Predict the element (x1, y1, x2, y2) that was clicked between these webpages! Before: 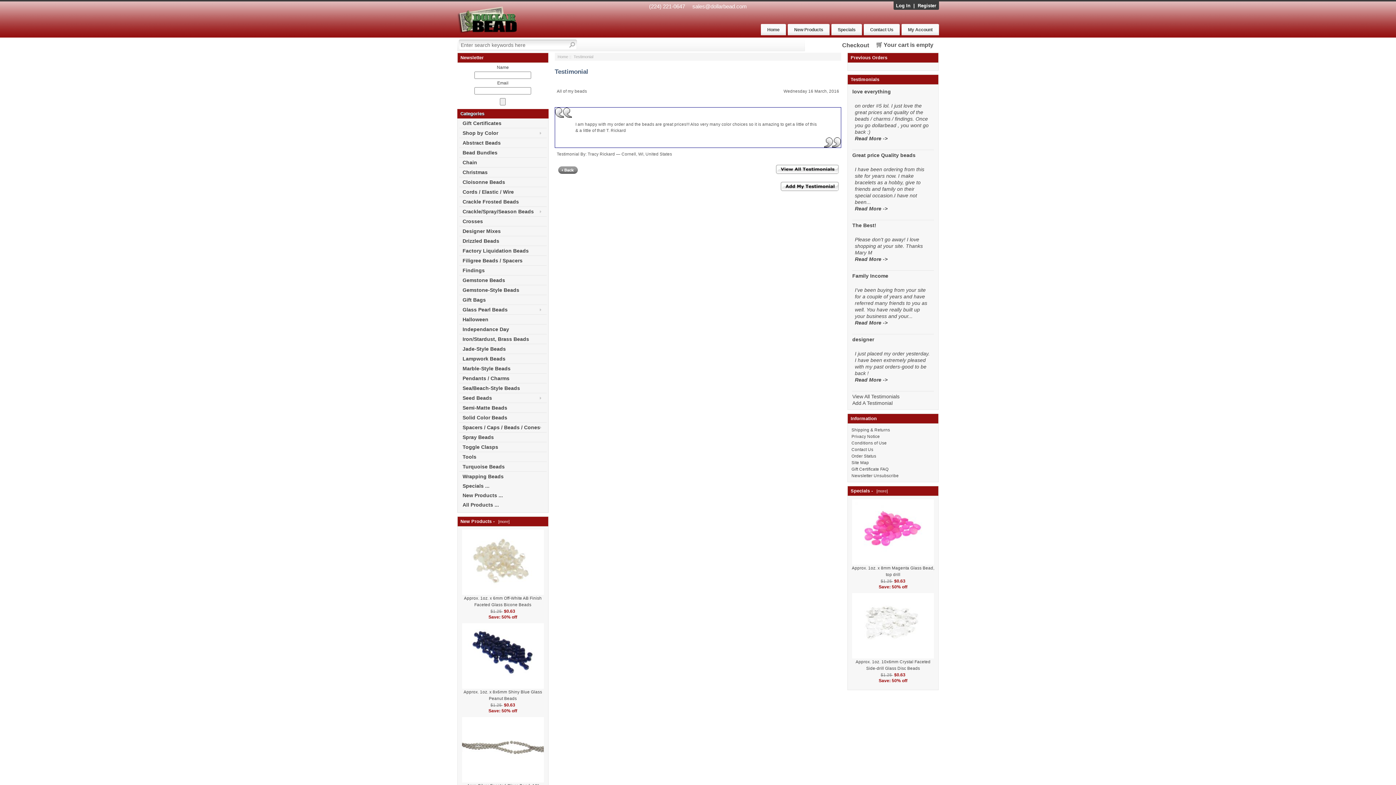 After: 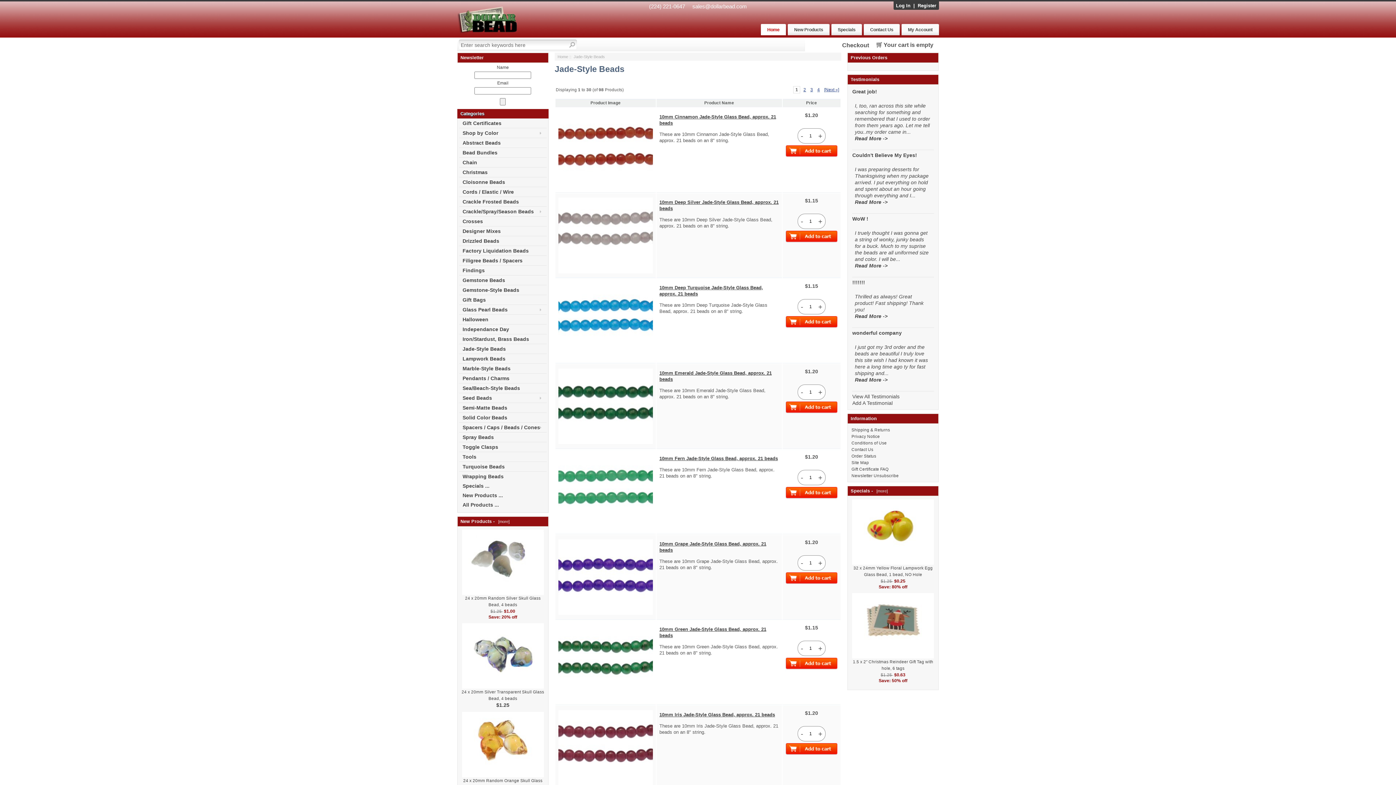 Action: bbox: (459, 344, 546, 353) label: Jade-Style Beads